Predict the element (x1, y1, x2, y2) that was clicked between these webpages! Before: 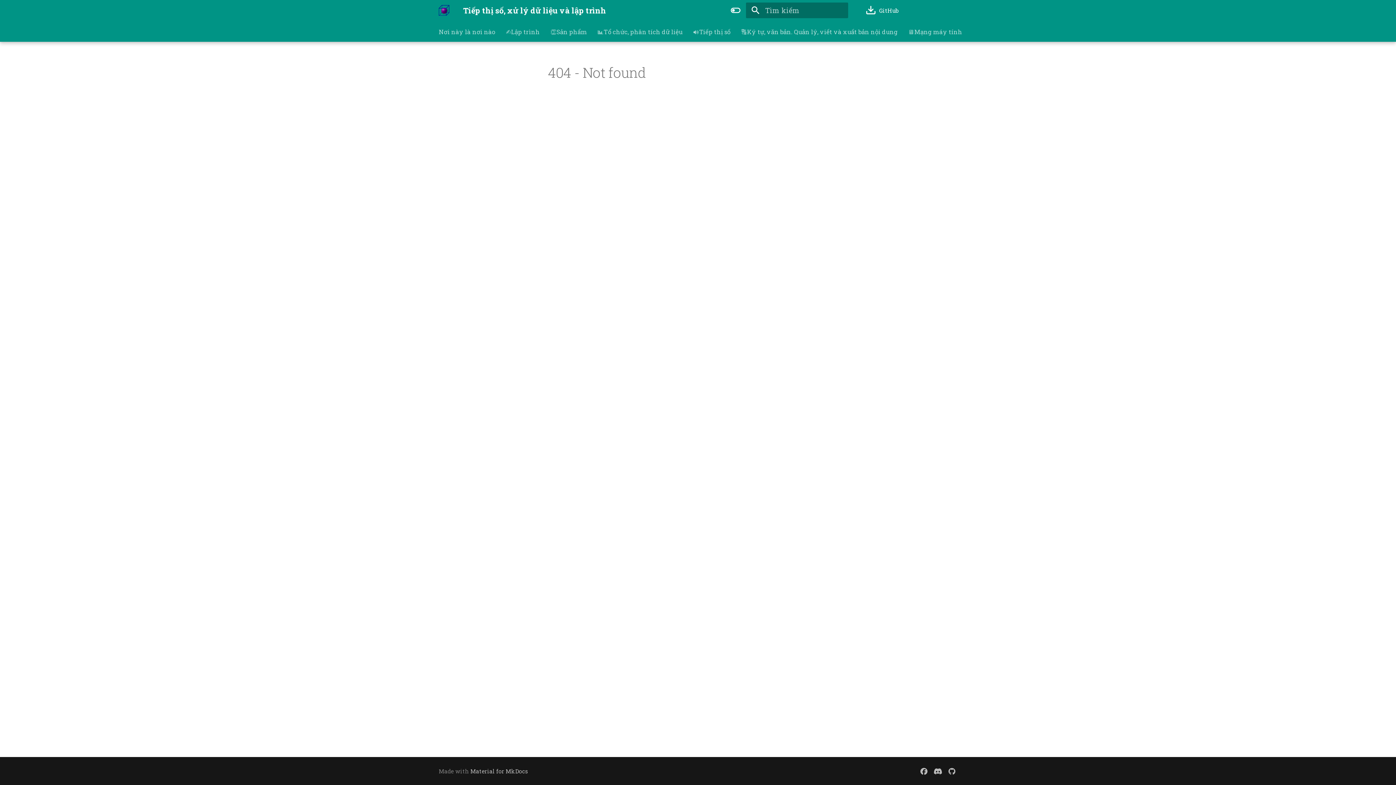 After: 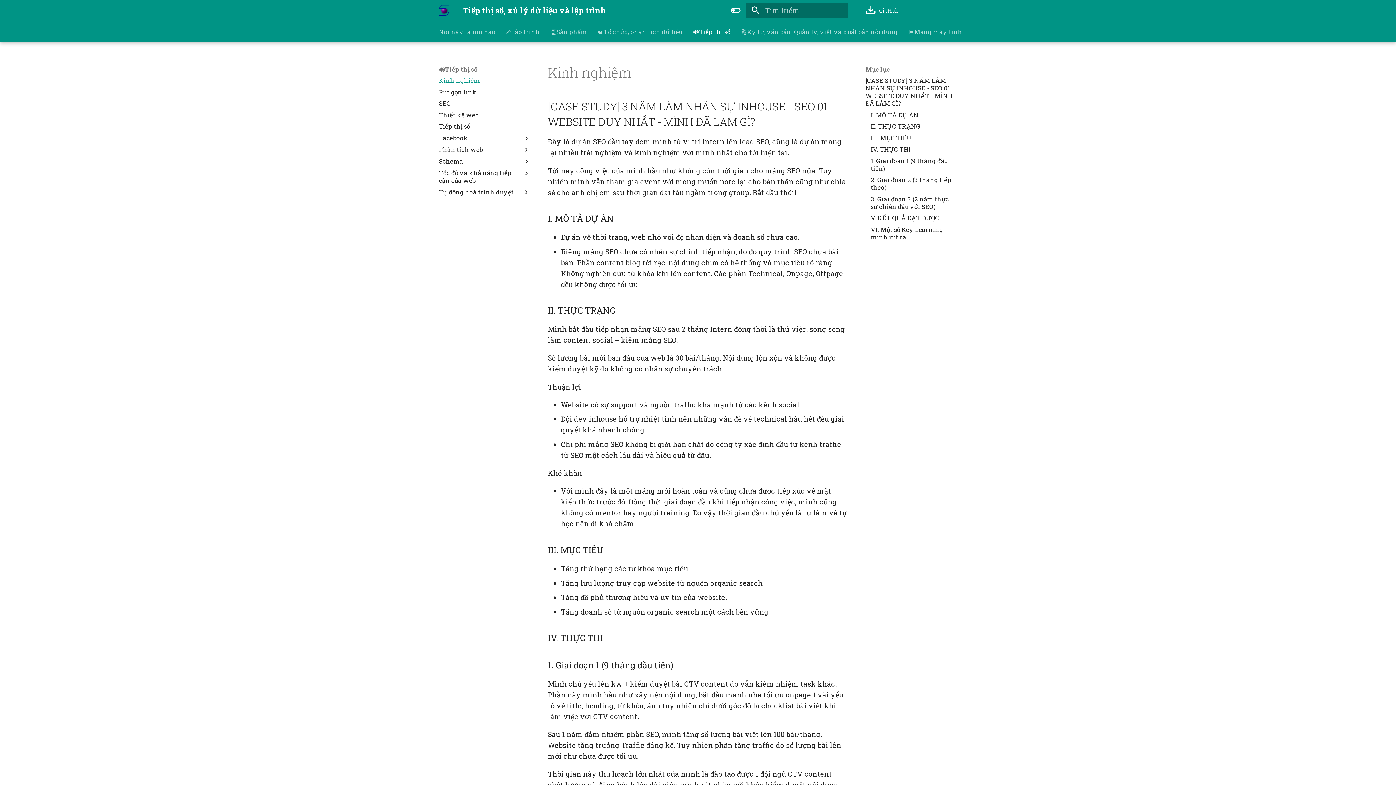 Action: label: 🔊Tiếp thị số bbox: (693, 27, 730, 35)